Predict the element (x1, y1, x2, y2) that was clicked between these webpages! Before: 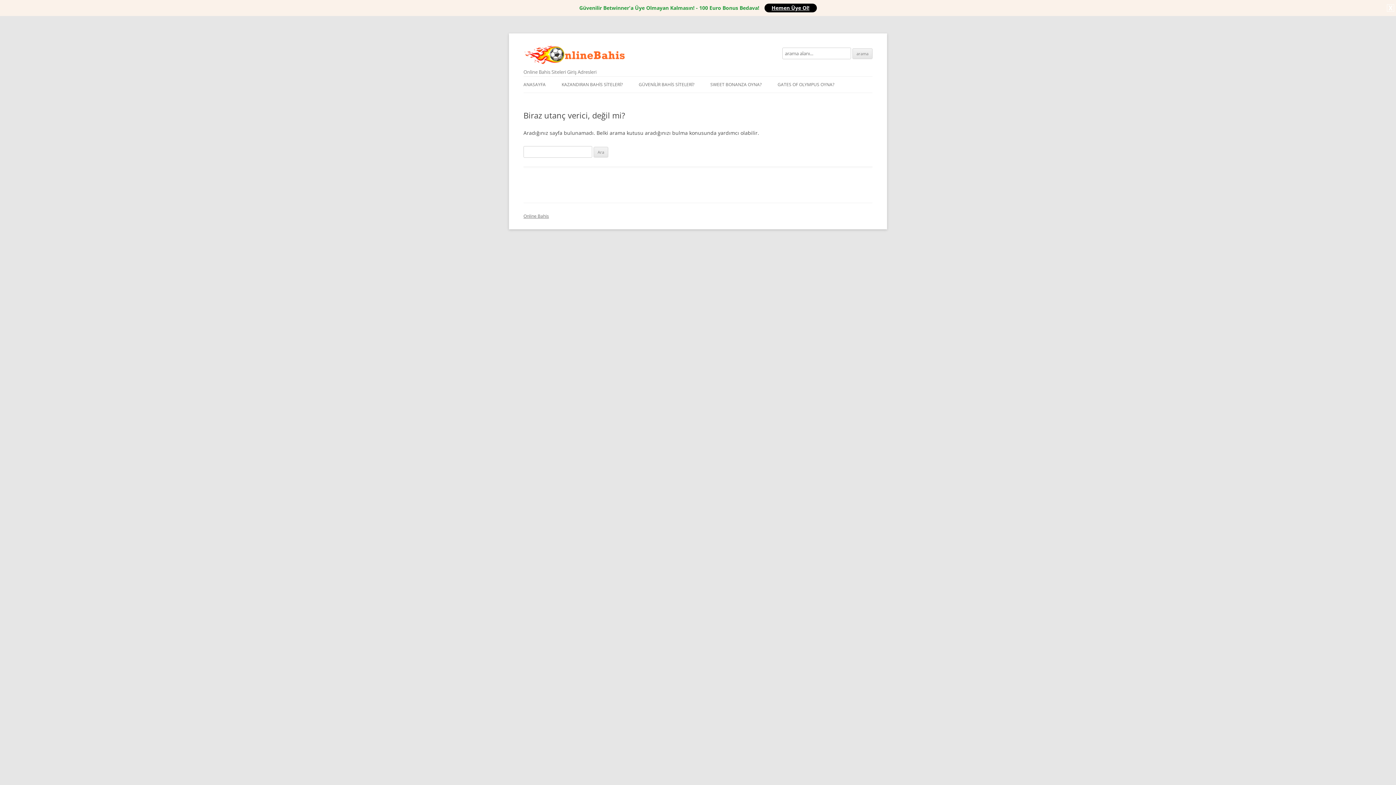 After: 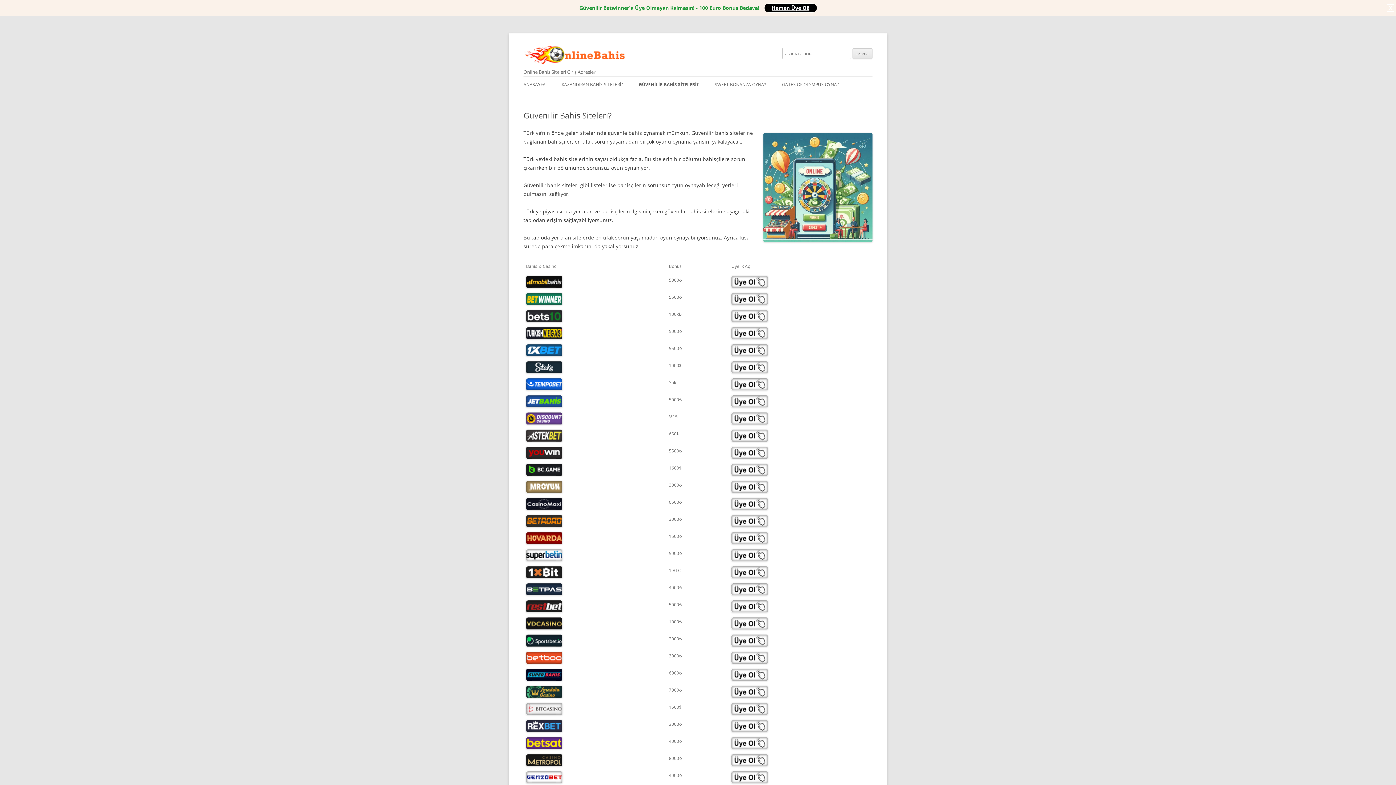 Action: label: GÜVENİLİR BAHİS SİTELERİ? bbox: (638, 76, 694, 92)